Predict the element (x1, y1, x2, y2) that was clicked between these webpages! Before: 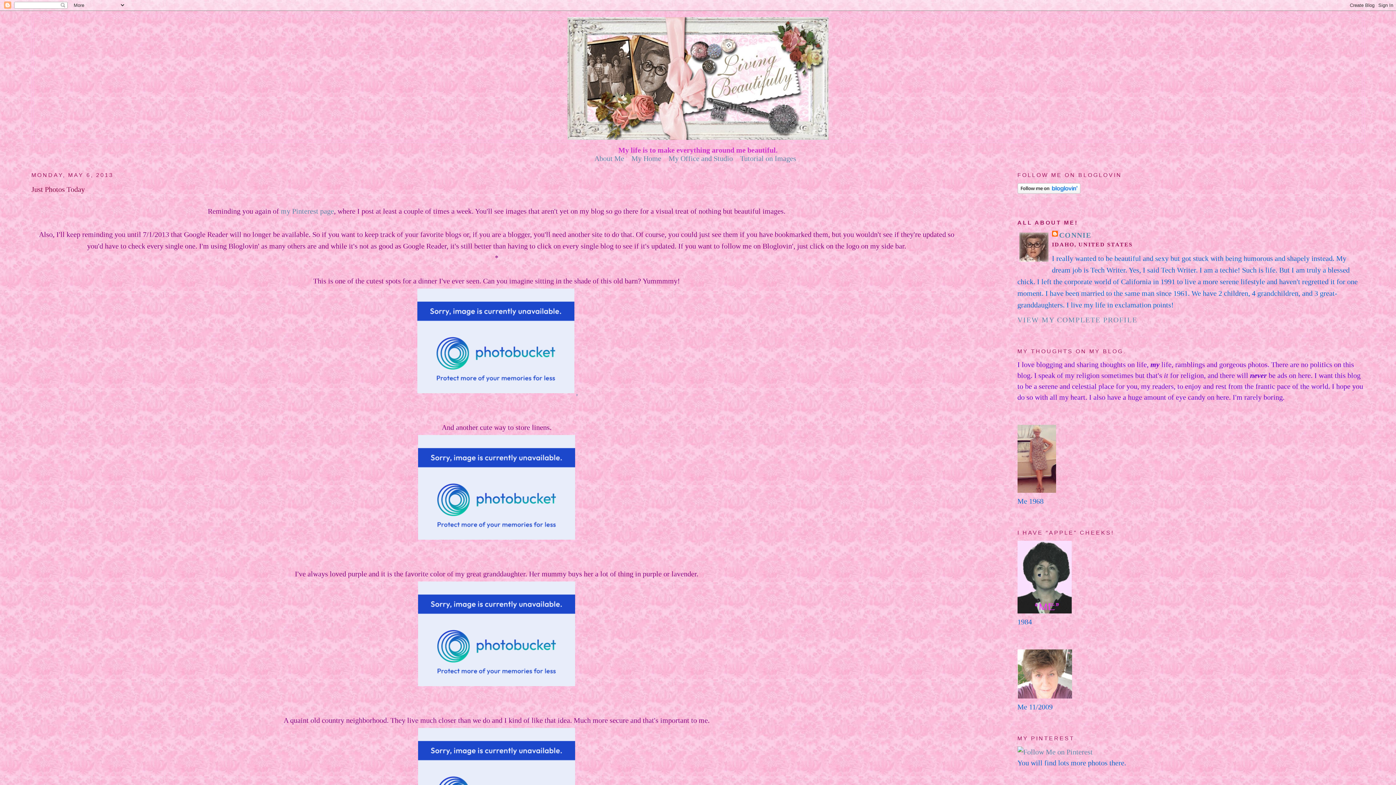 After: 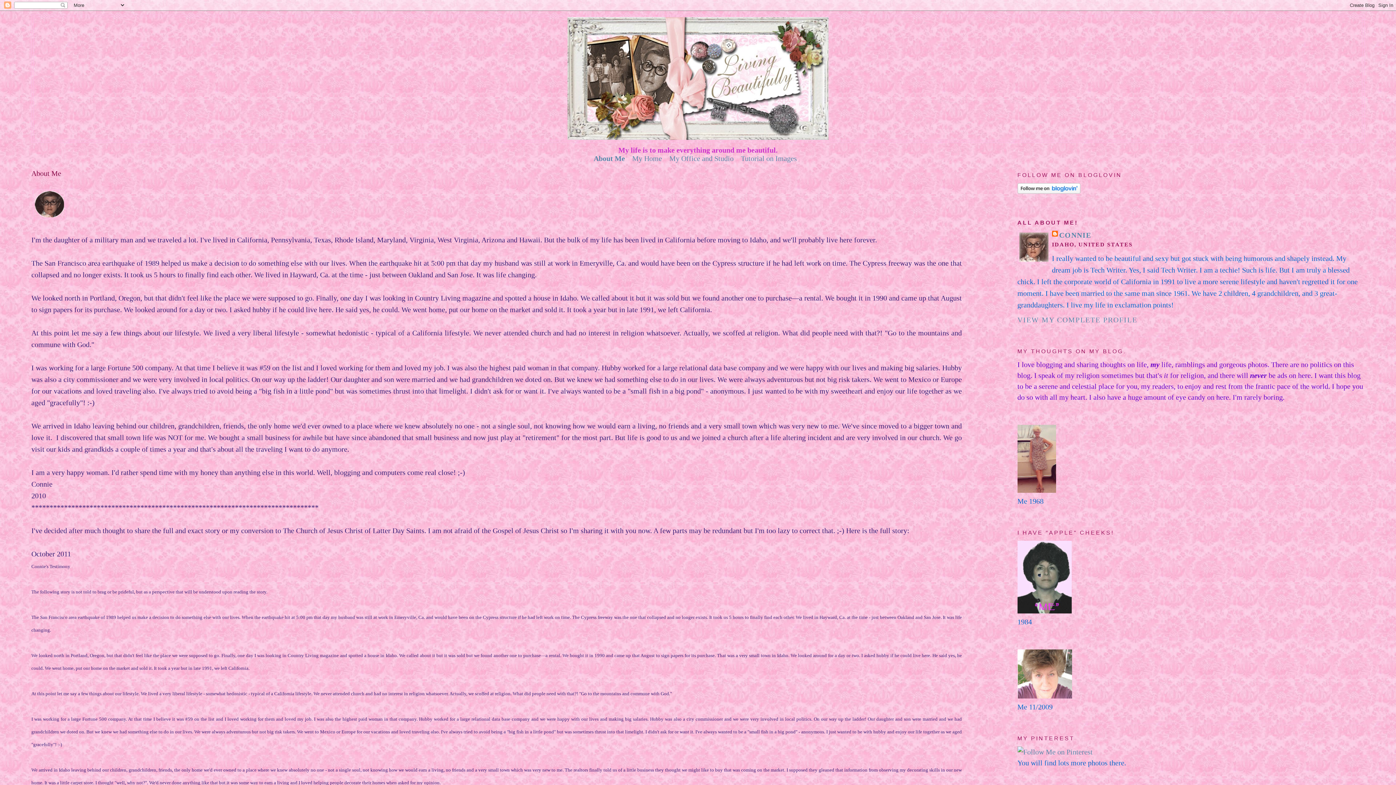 Action: bbox: (594, 154, 624, 162) label: About Me